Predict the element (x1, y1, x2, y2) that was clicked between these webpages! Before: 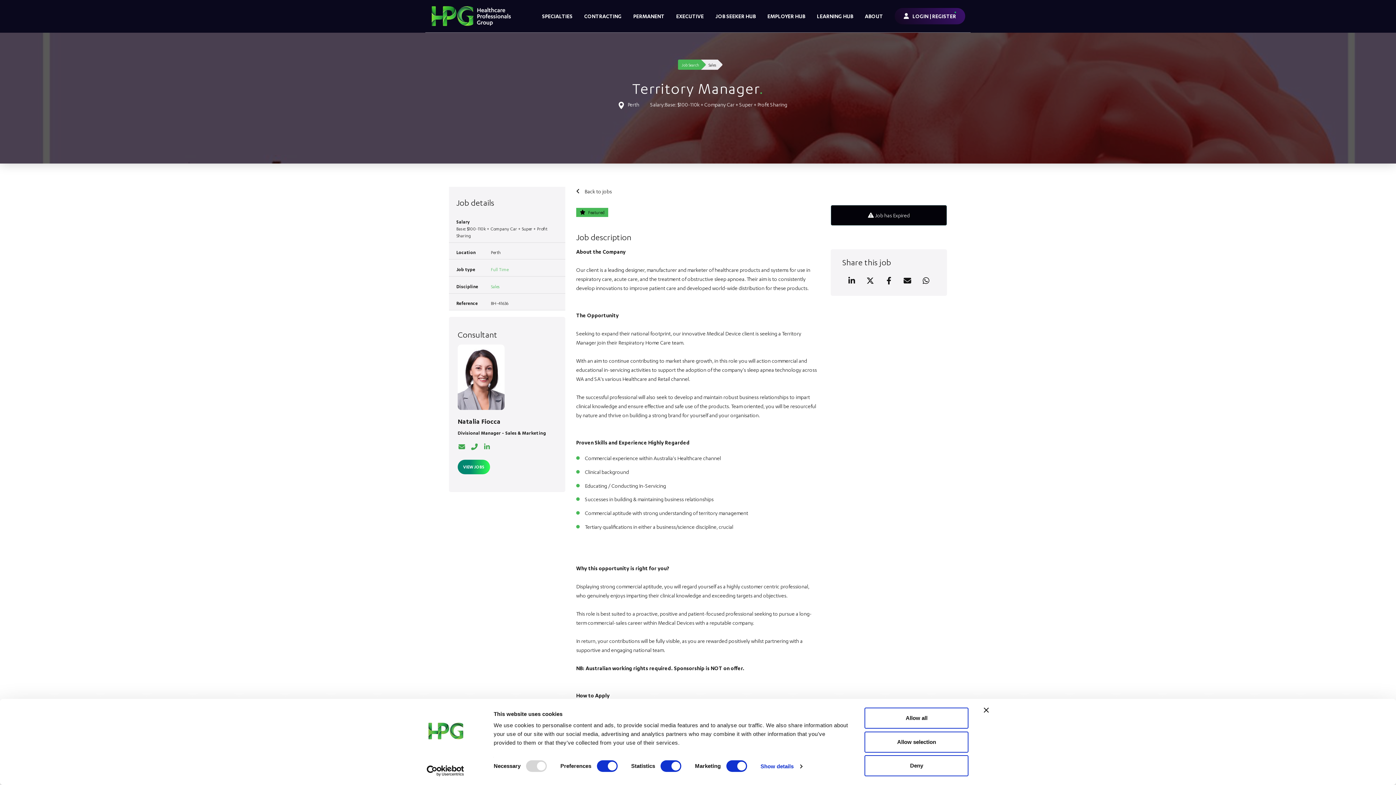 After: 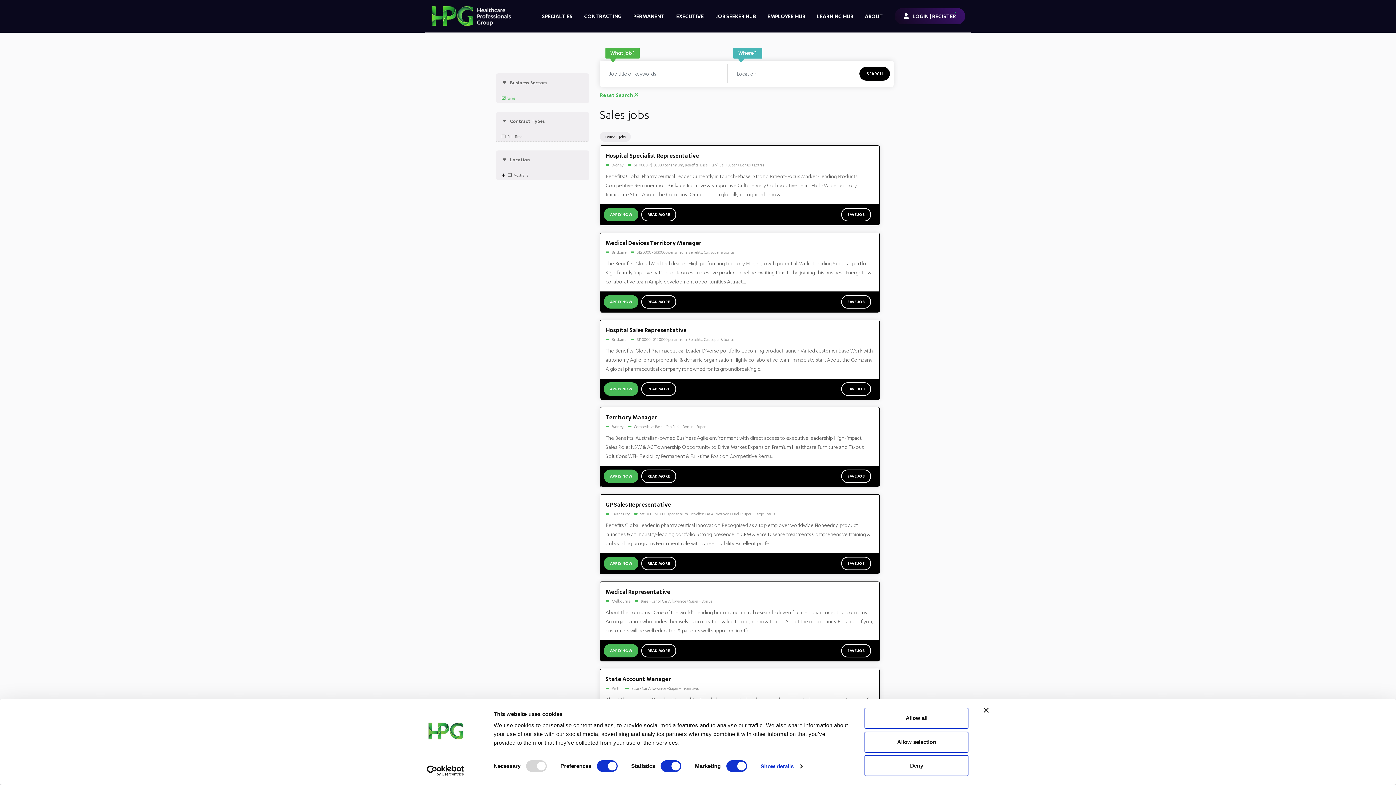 Action: label: Sales bbox: (699, 59, 718, 69)